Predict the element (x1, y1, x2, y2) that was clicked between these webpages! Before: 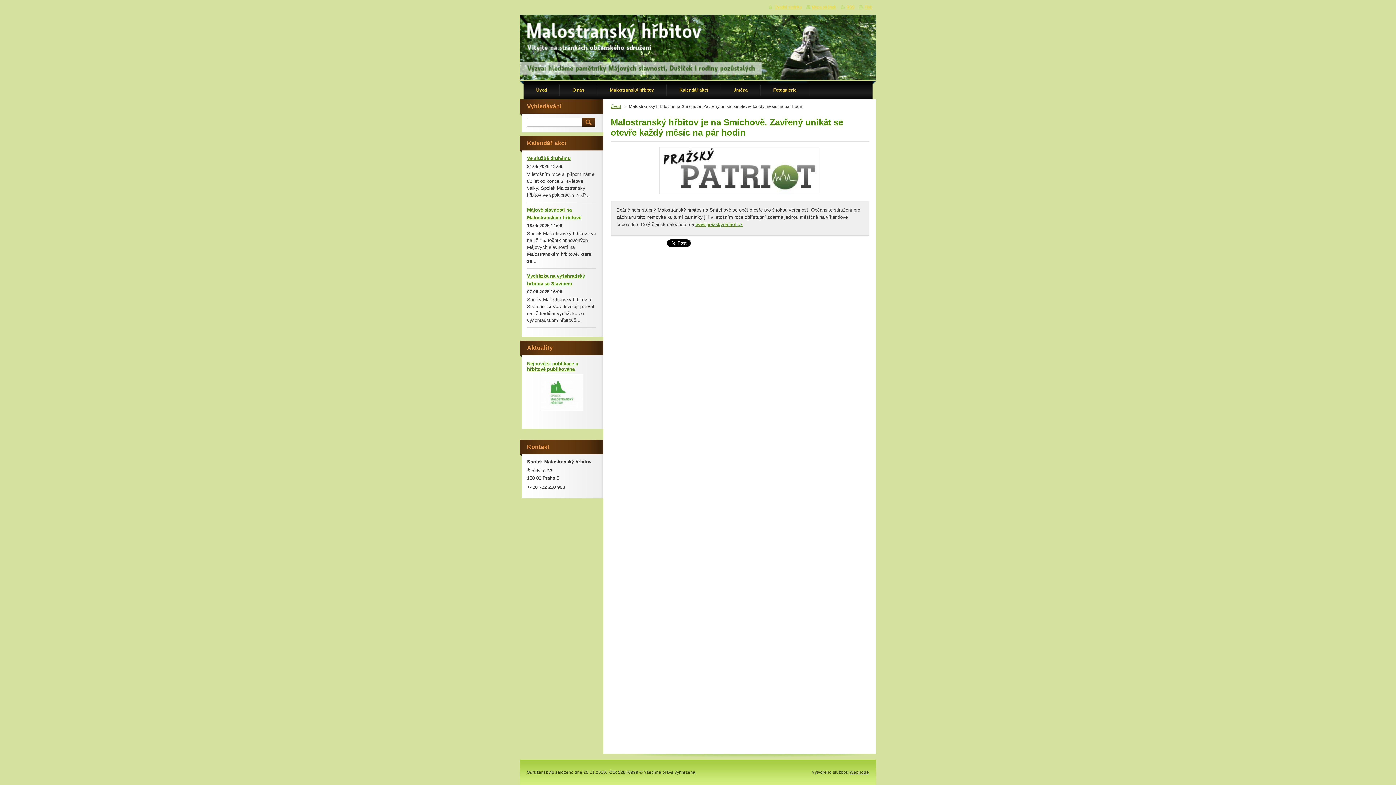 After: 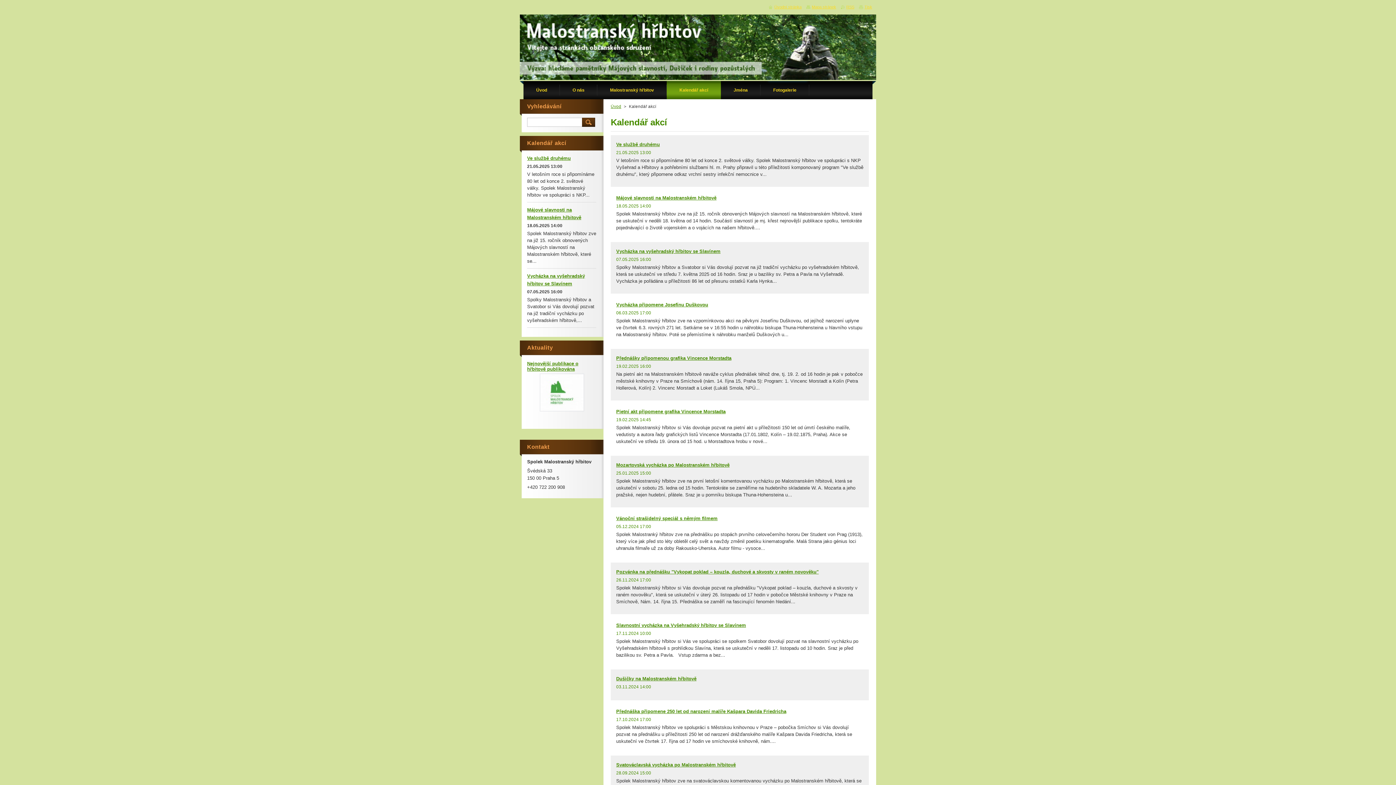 Action: label: Kalendář akcí bbox: (666, 81, 721, 99)